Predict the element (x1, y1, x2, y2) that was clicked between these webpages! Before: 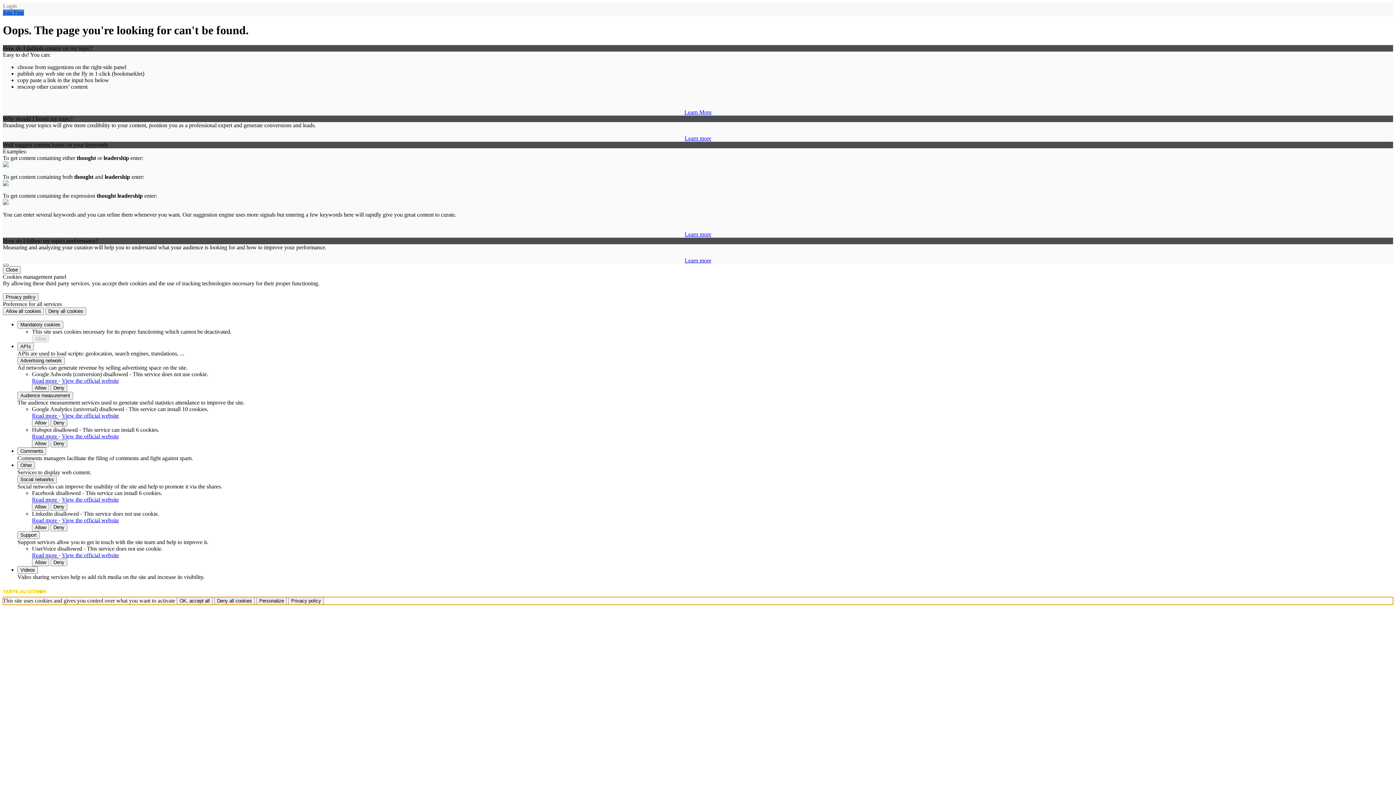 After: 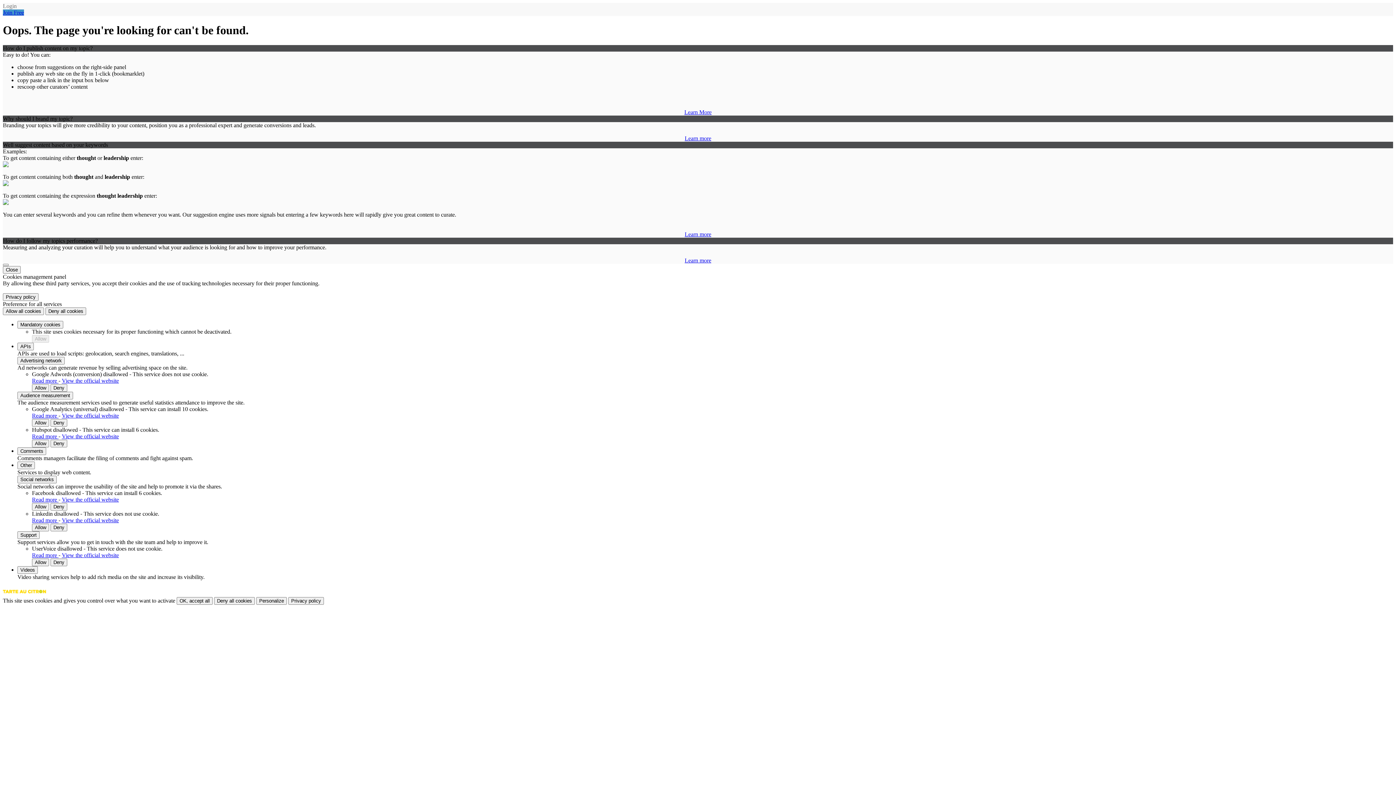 Action: bbox: (2, 592, 46, 598)